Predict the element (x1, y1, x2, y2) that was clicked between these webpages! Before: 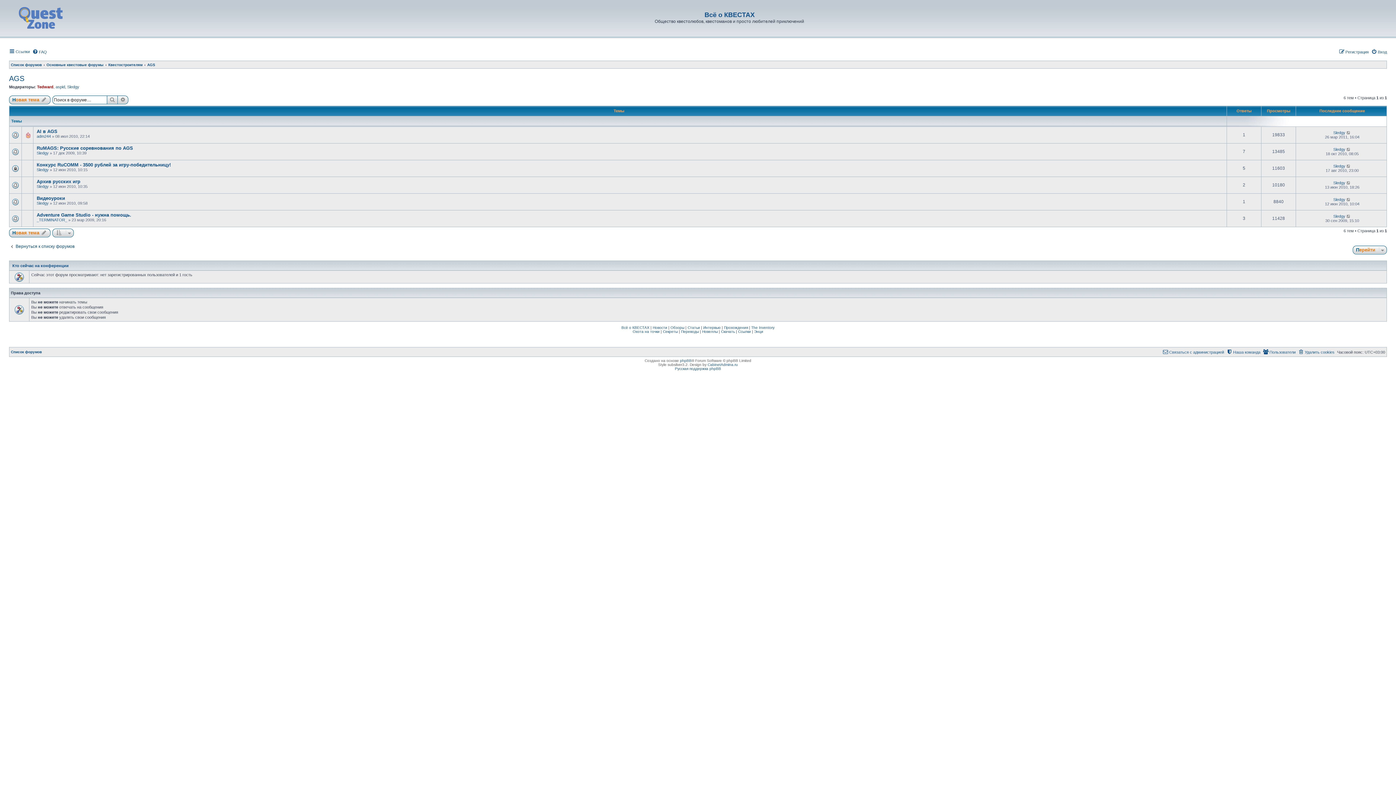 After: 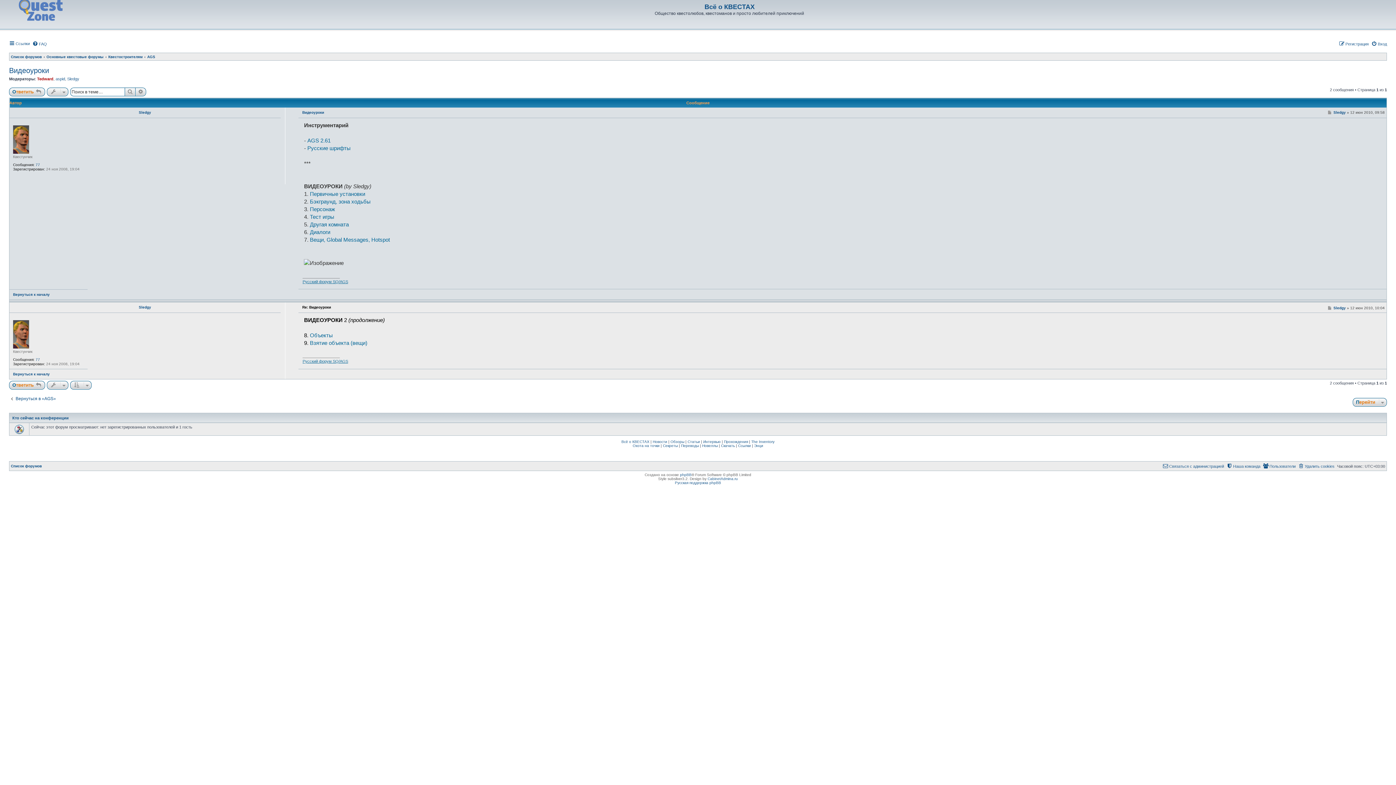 Action: bbox: (1346, 197, 1351, 201)